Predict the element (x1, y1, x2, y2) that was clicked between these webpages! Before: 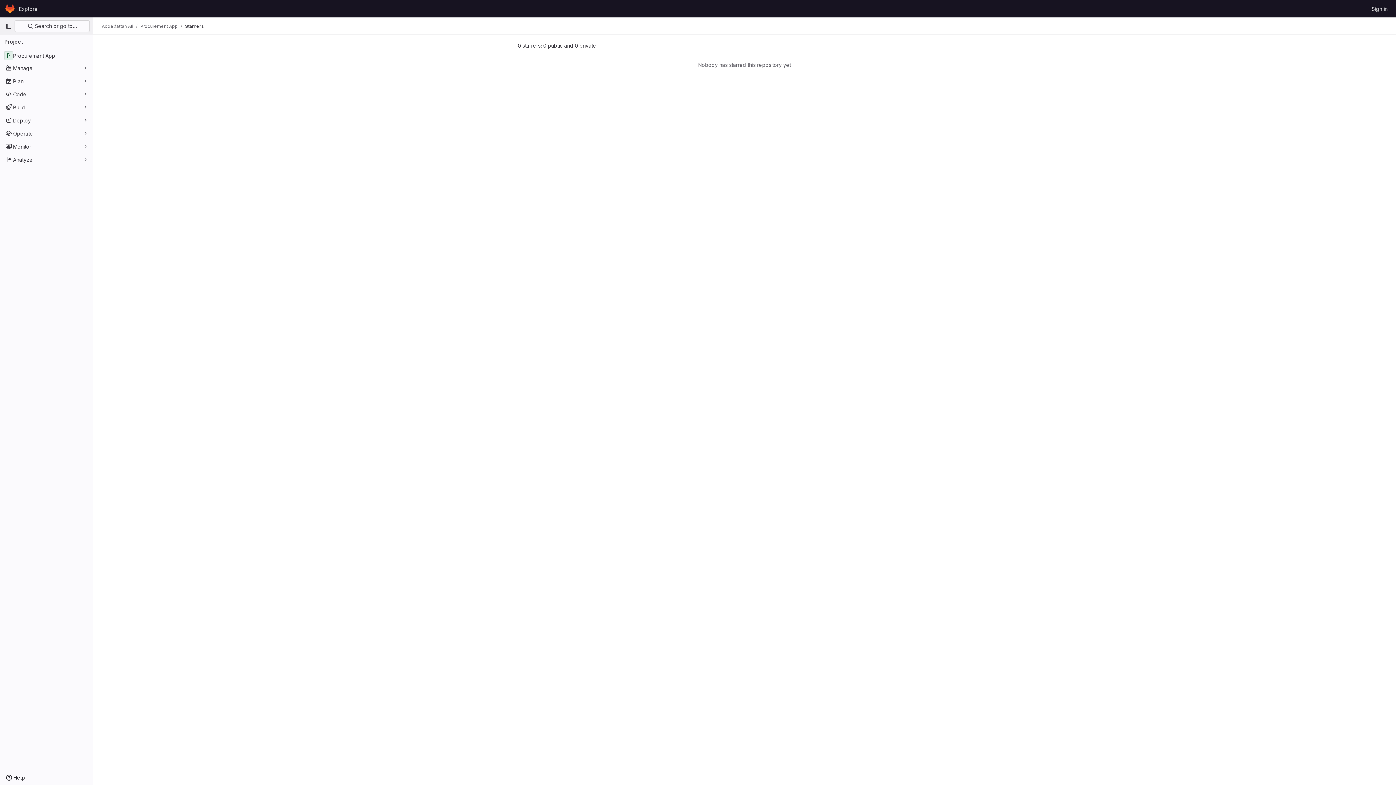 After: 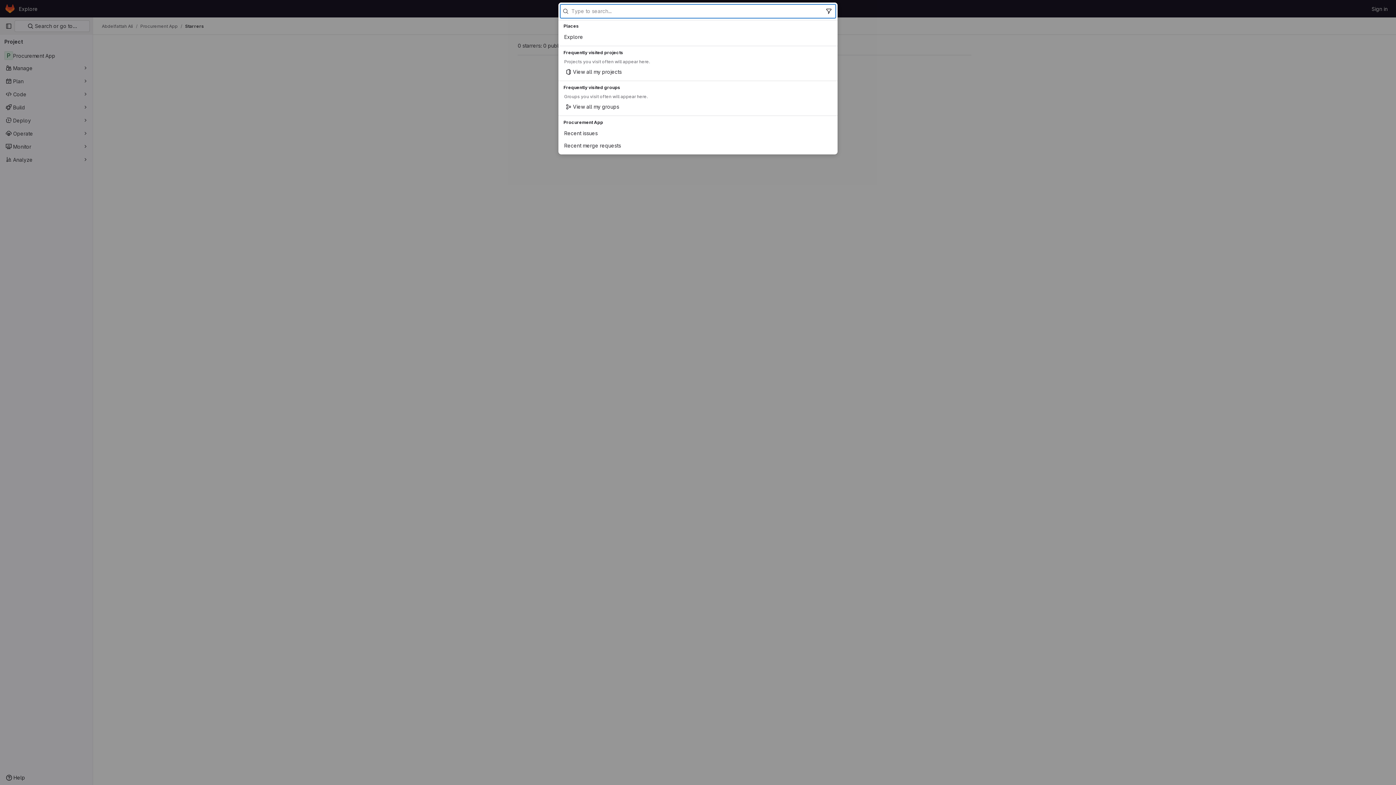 Action: bbox: (14, 20, 89, 32) label:  Search or go to…